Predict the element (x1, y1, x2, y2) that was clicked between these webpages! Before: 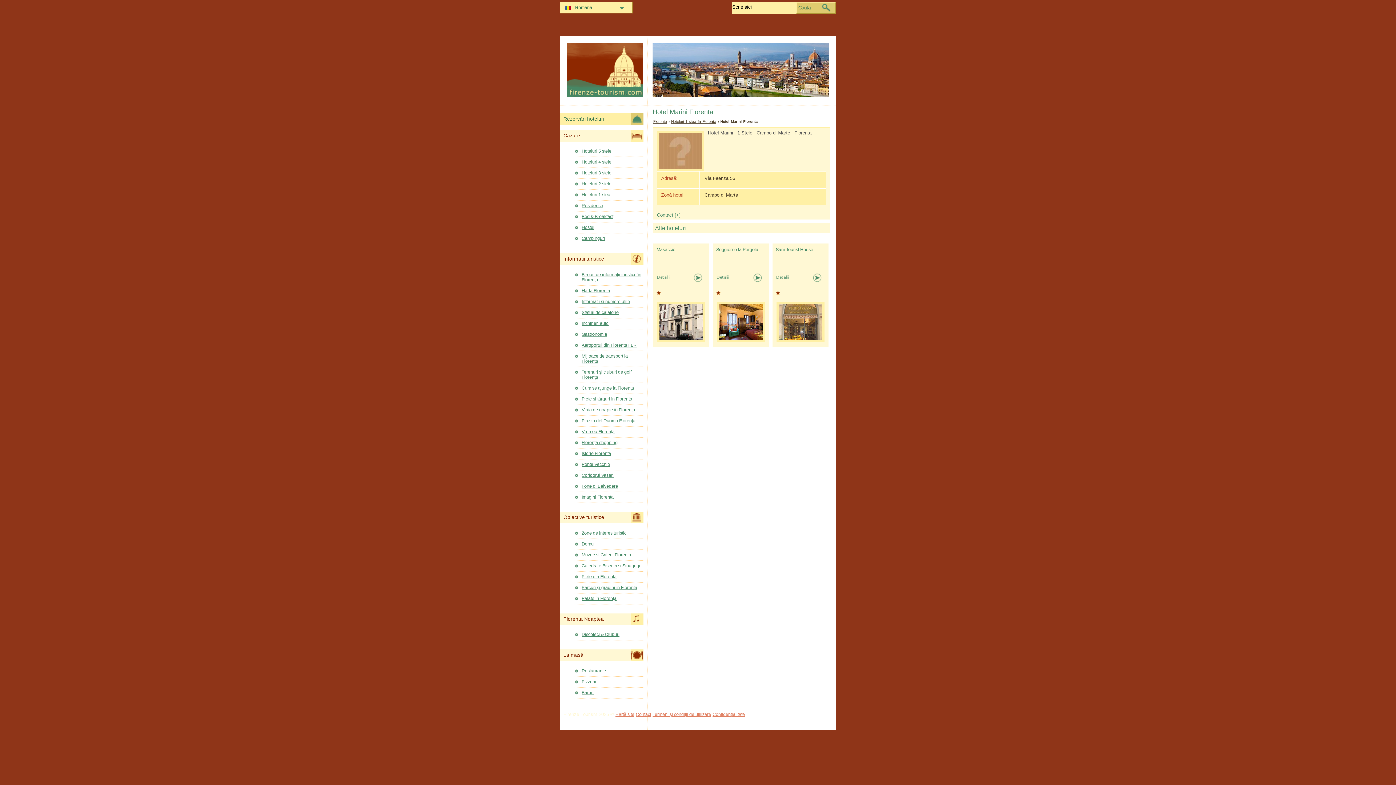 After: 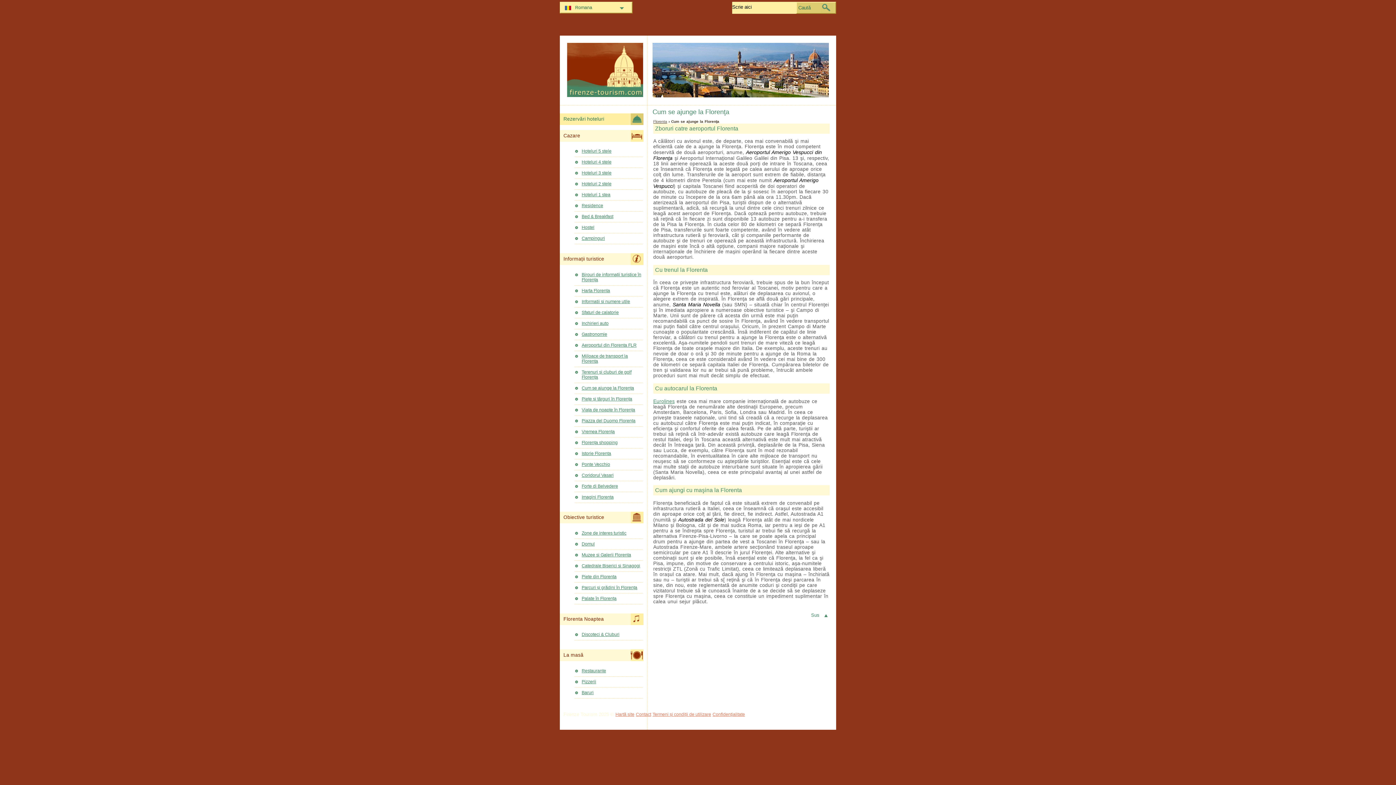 Action: label: Cum se ajunge la Florenţa bbox: (574, 384, 643, 393)